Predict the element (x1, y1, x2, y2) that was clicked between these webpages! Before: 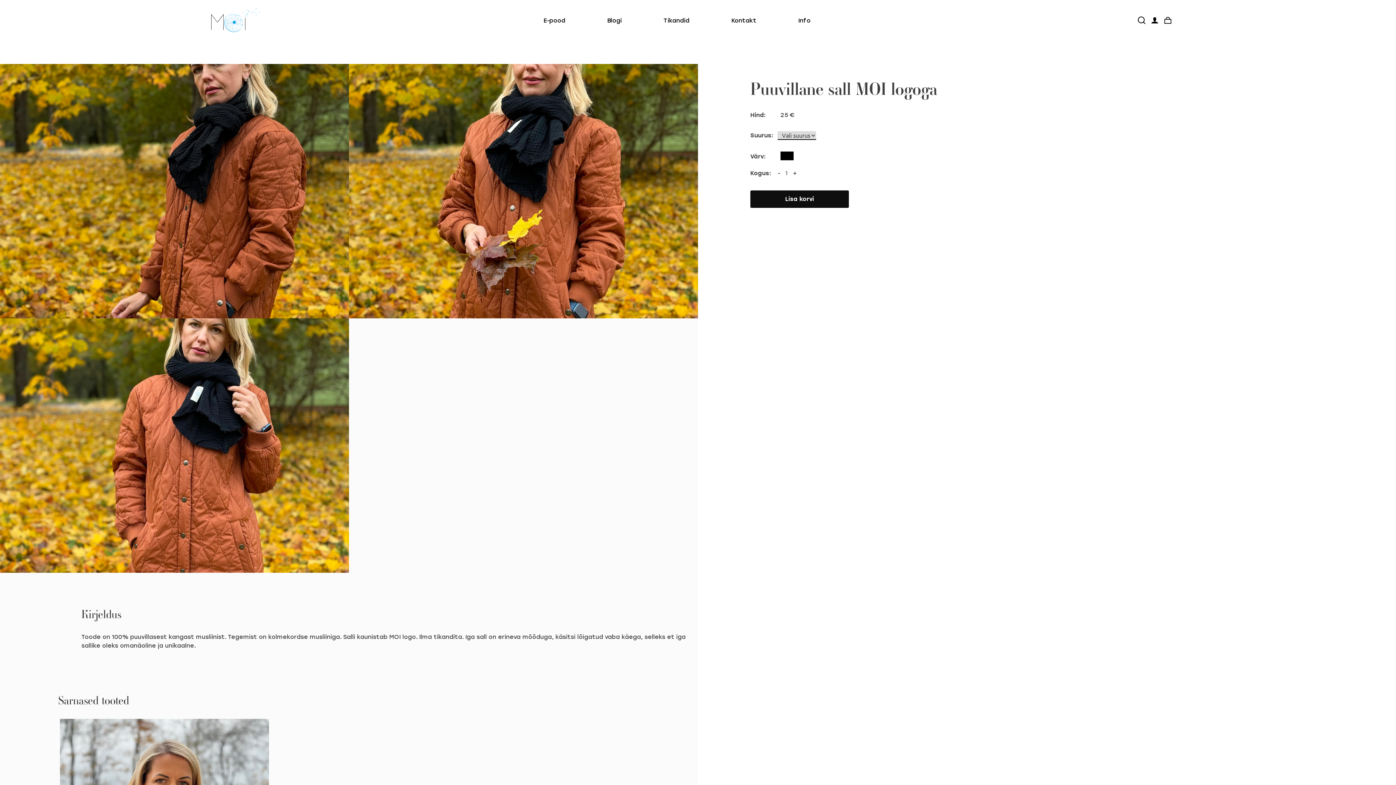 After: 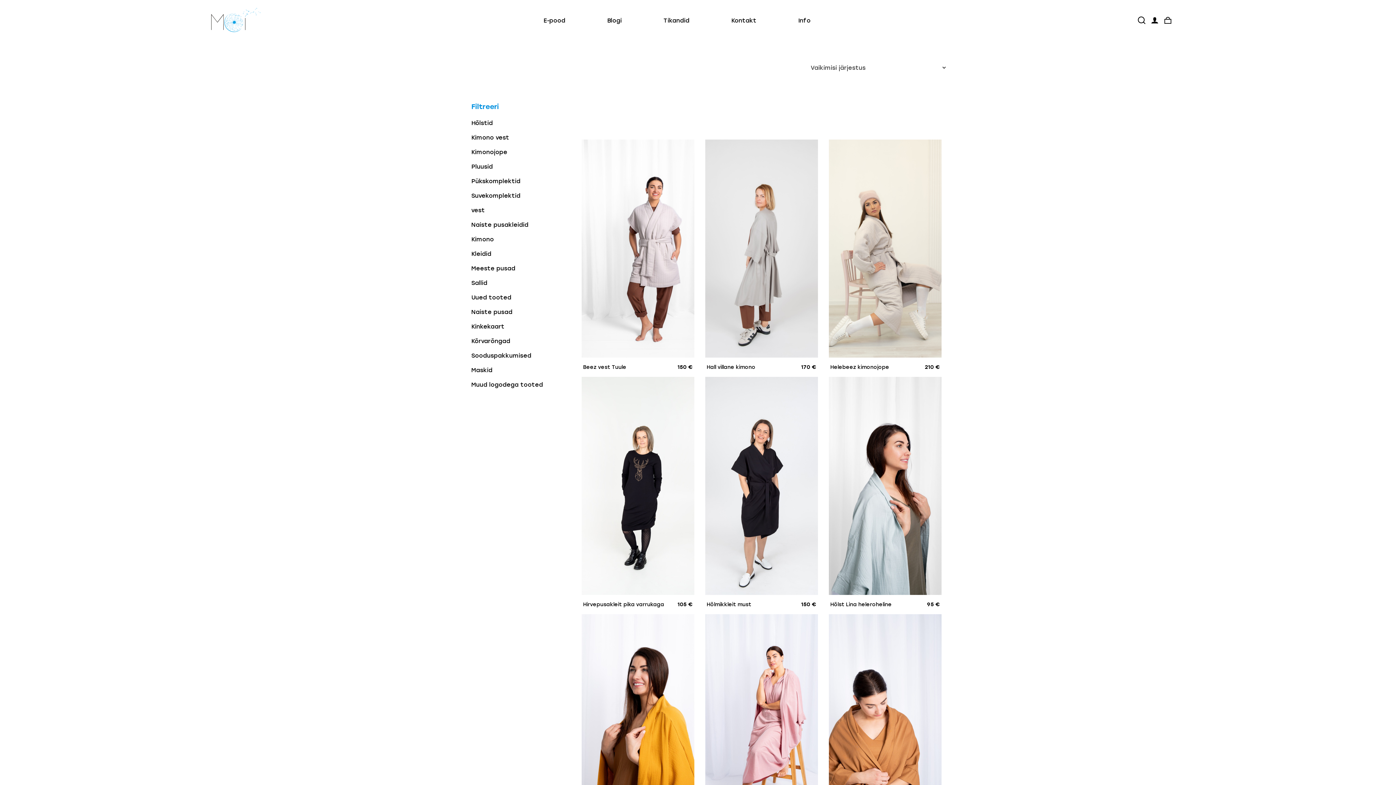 Action: label: E-pood bbox: (543, 17, 565, 24)